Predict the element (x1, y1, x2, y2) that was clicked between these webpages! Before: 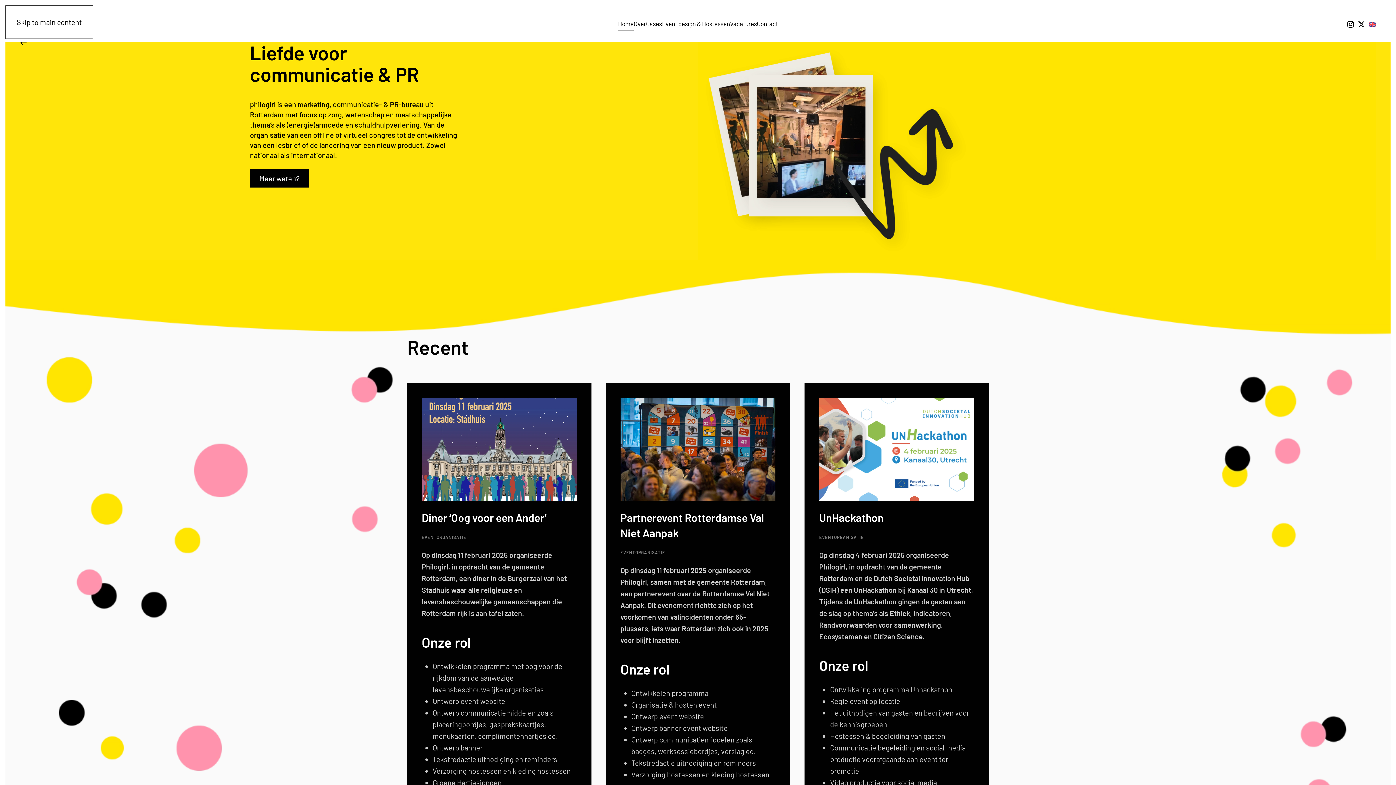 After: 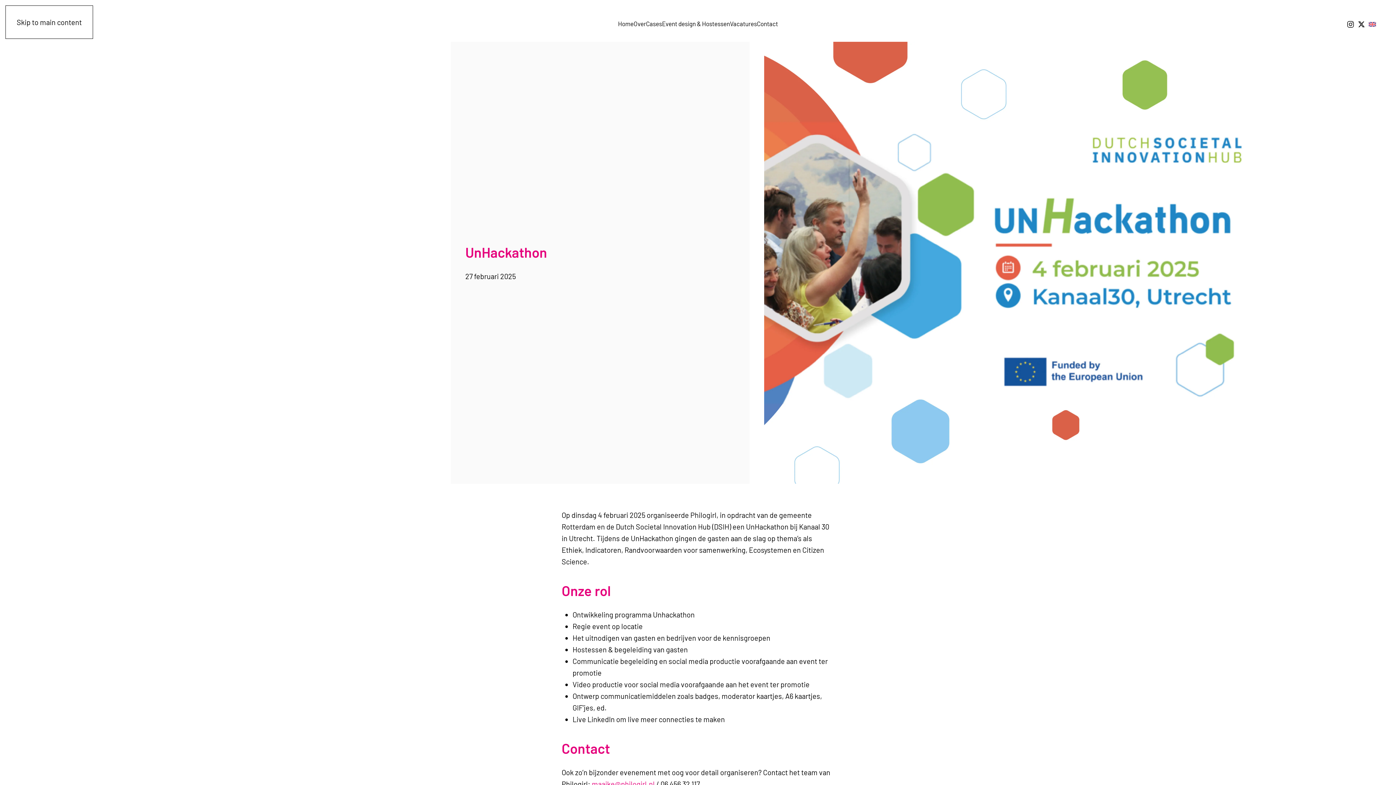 Action: label: Verder lezen bbox: (804, 383, 989, 905)